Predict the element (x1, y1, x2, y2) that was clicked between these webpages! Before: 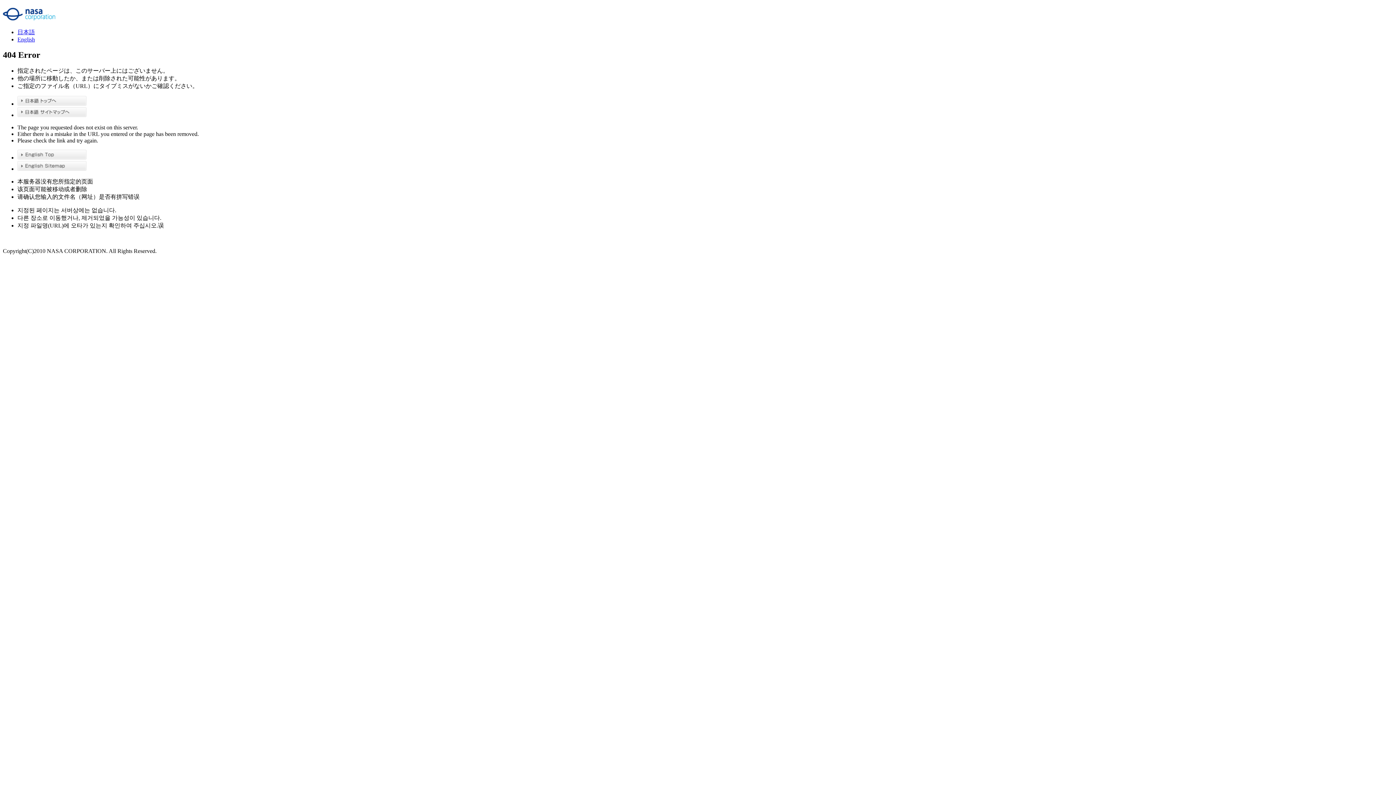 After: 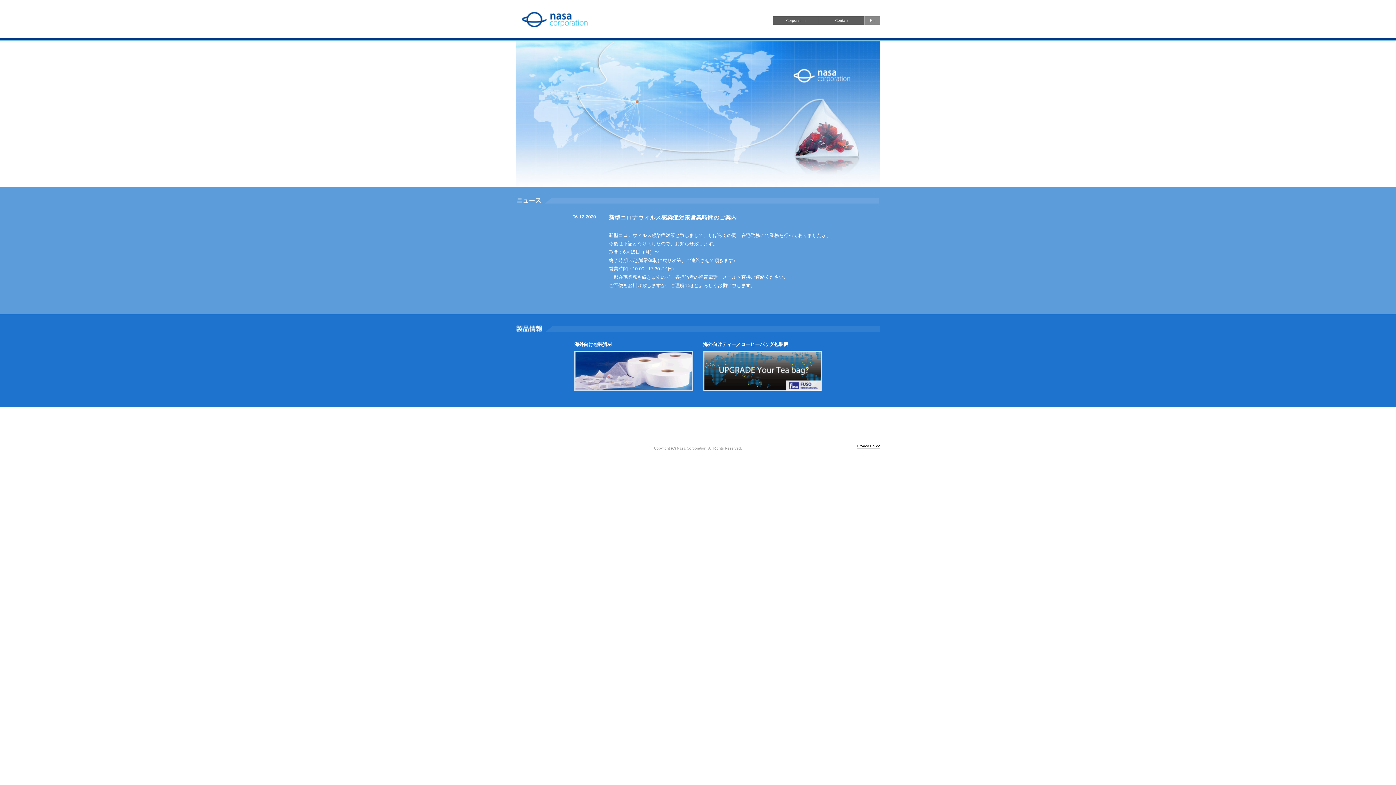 Action: bbox: (17, 29, 34, 35) label: 日本語